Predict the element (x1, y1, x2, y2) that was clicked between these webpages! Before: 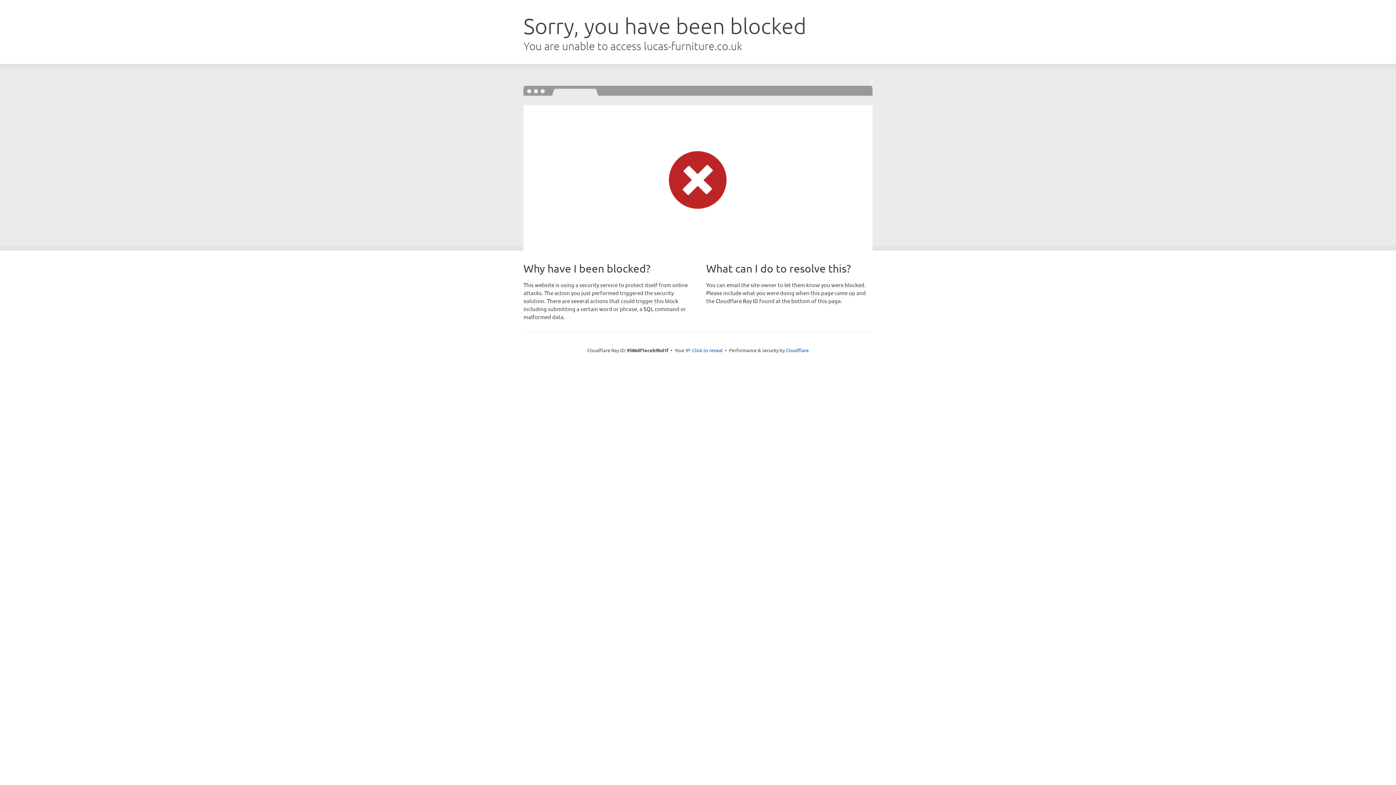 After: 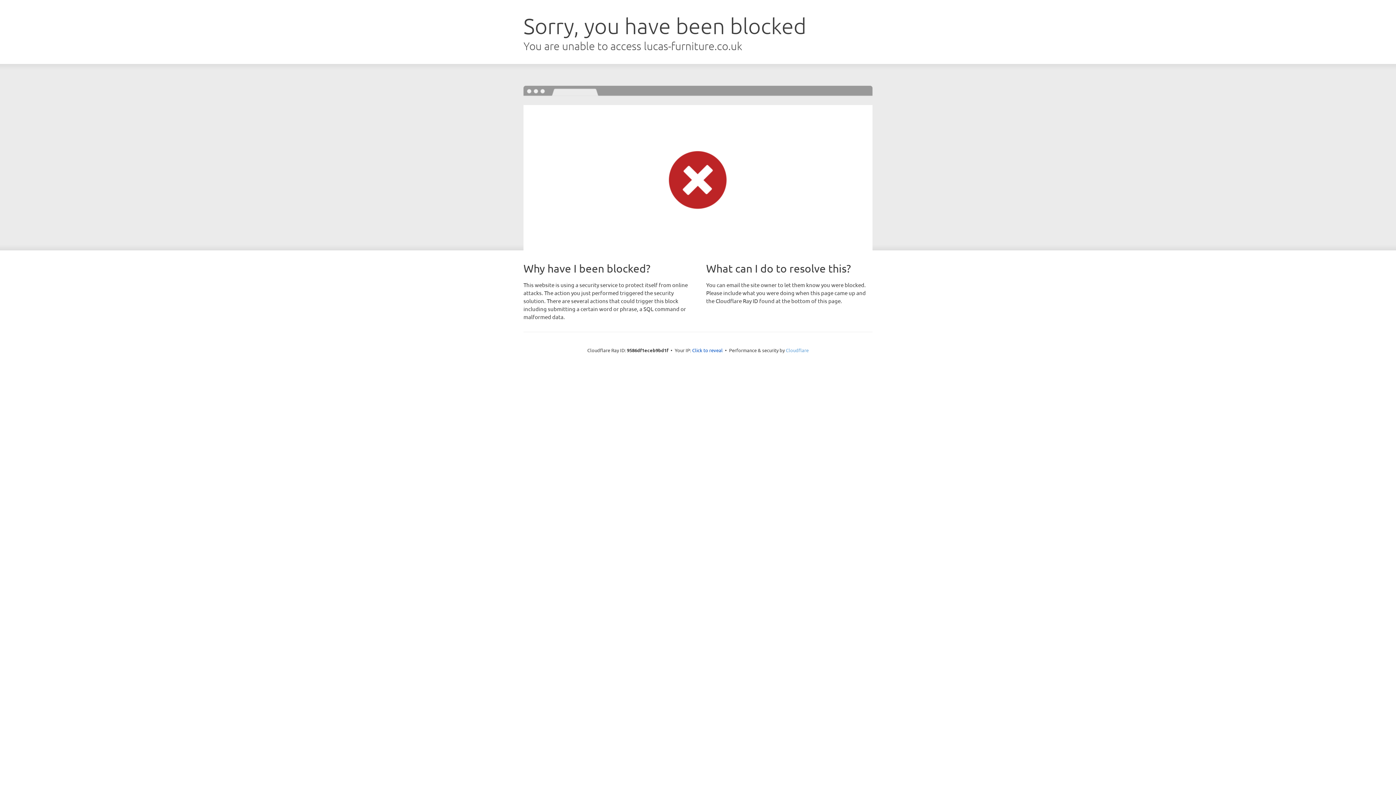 Action: label: Cloudflare bbox: (786, 347, 808, 353)